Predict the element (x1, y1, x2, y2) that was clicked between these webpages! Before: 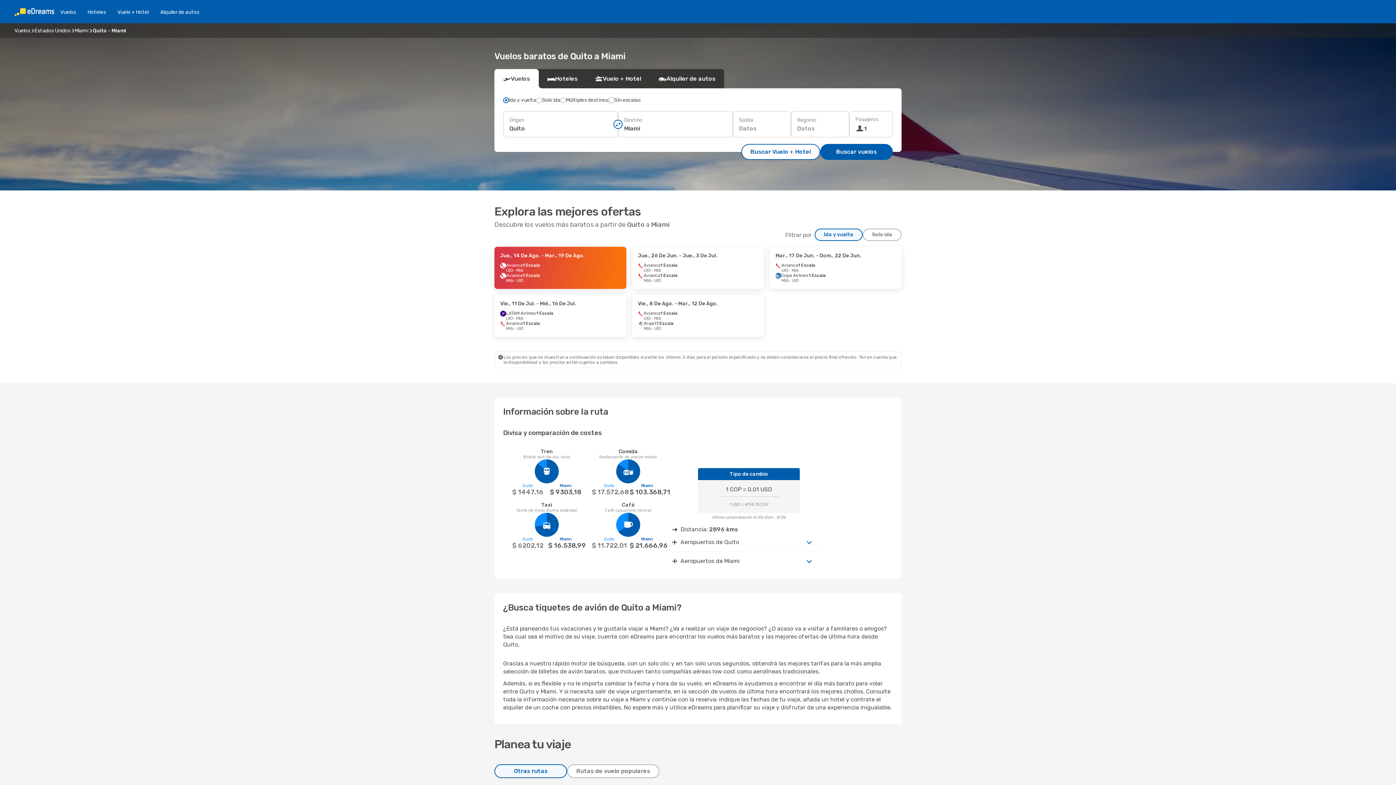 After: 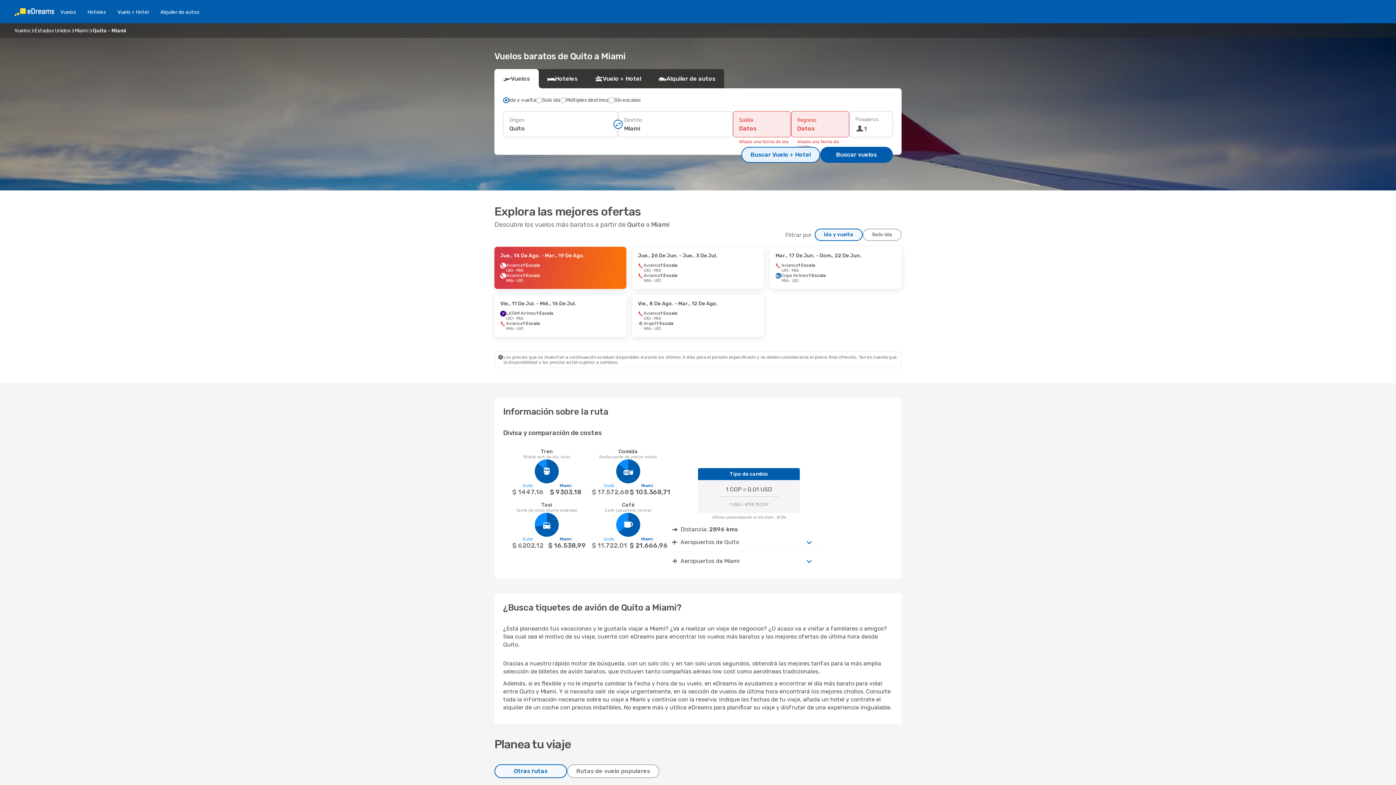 Action: label: Buscar Vuelo + Hotel bbox: (741, 144, 820, 160)